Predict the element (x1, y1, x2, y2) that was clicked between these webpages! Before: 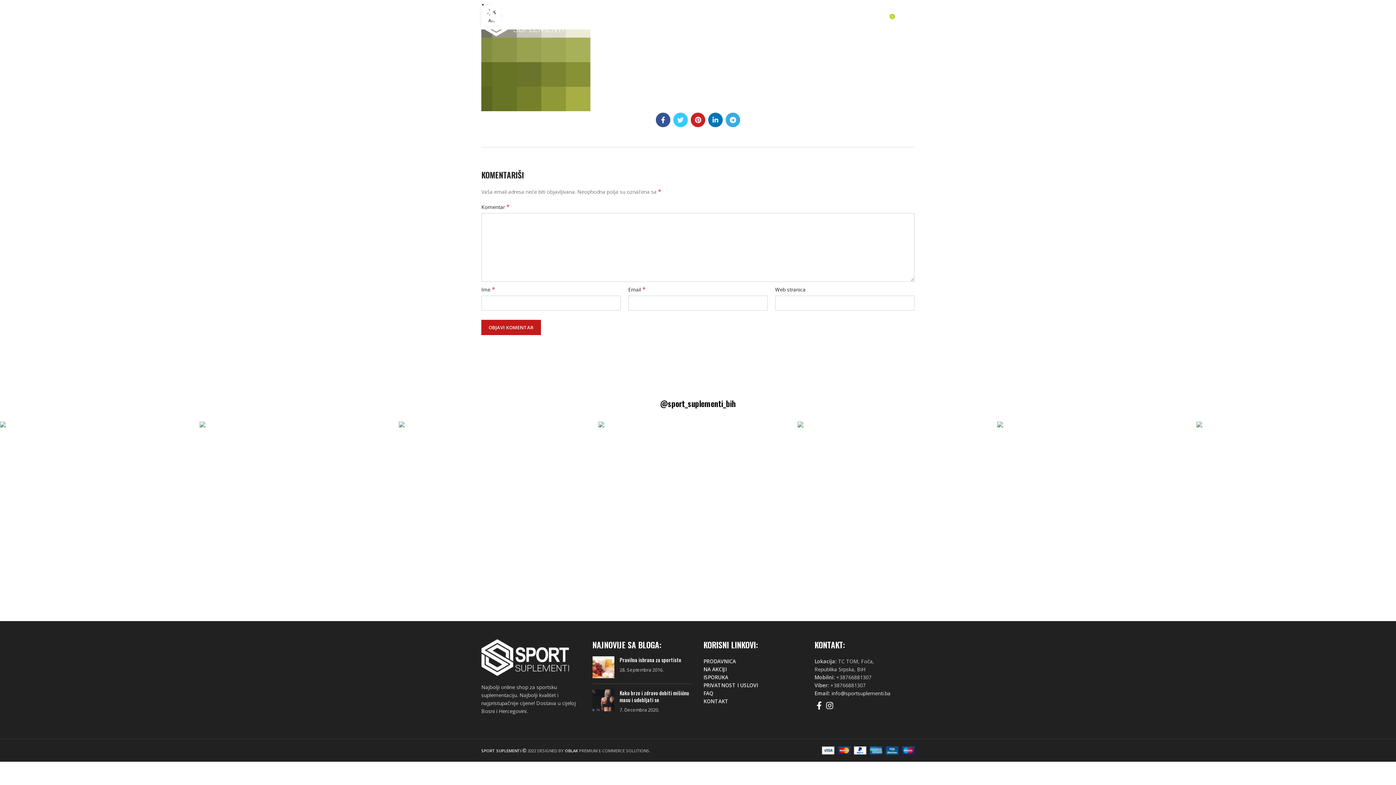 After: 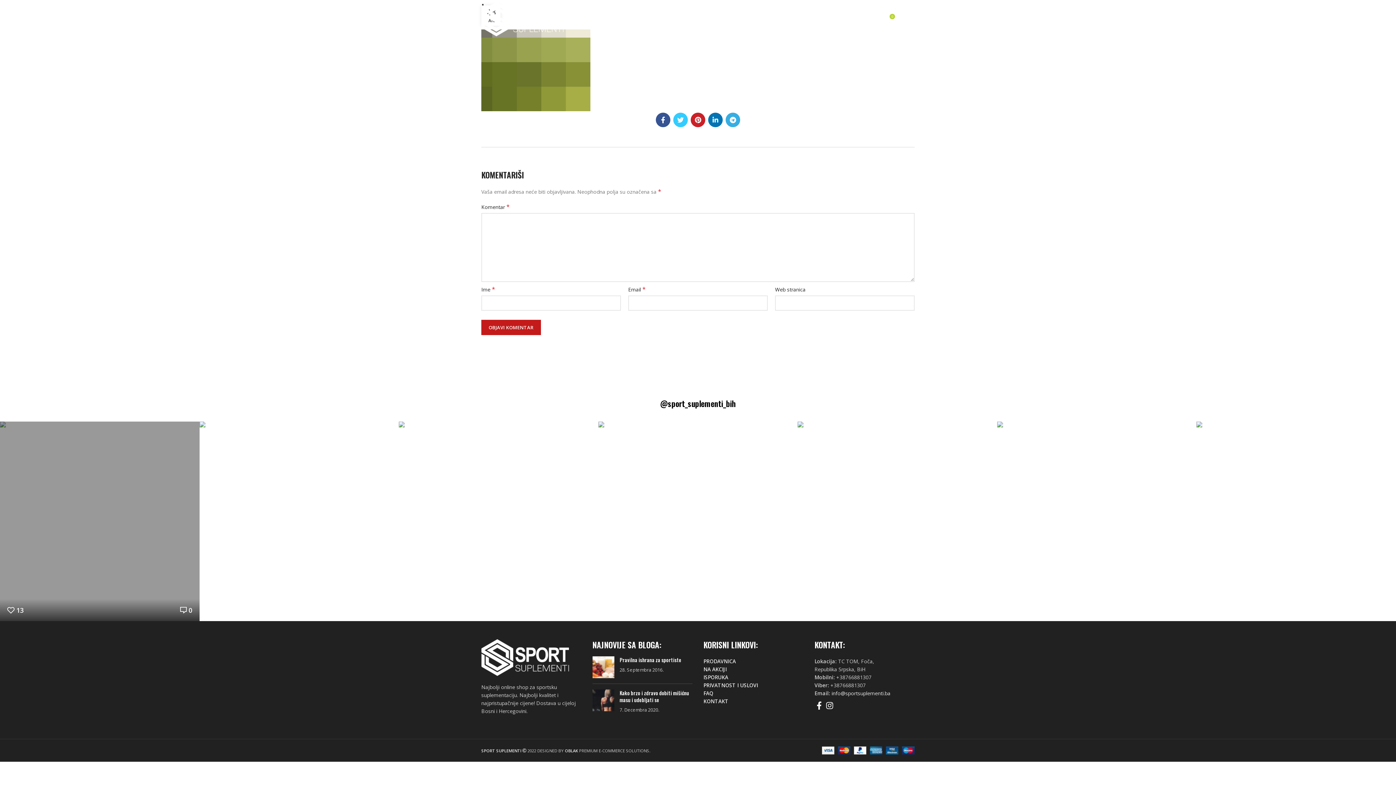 Action: label: Instagram picture bbox: (0, 421, 199, 621)